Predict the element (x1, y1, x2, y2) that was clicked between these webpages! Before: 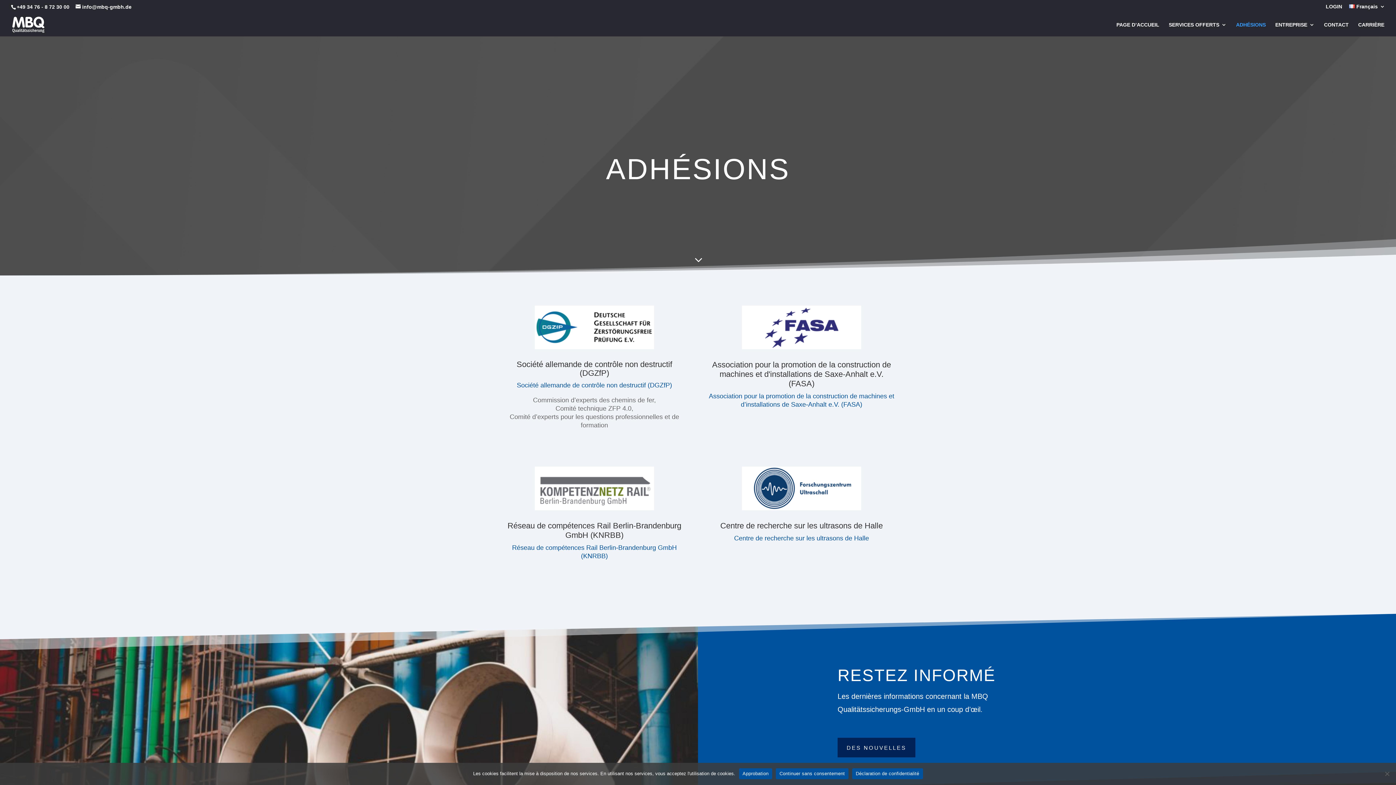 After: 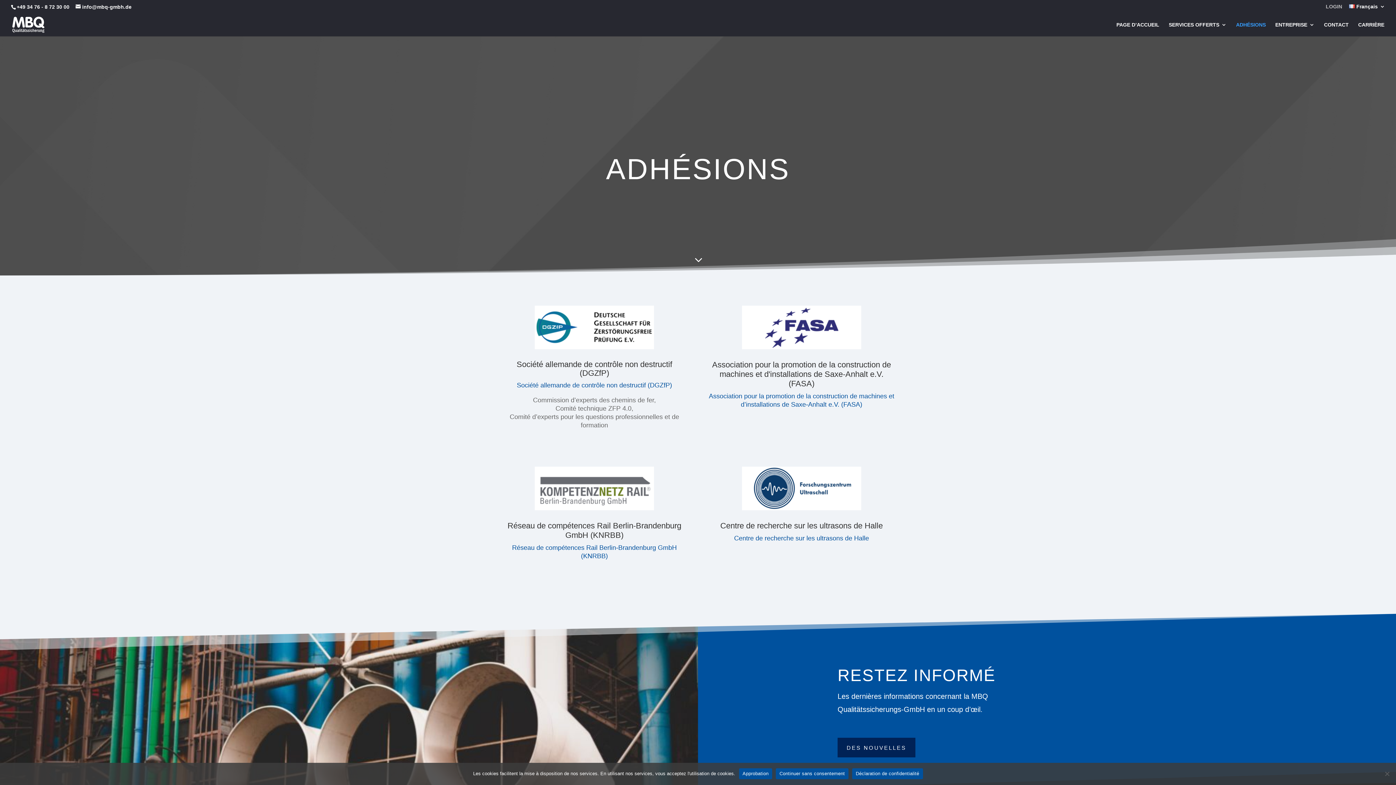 Action: label: LOGIN bbox: (1326, 3, 1342, 12)